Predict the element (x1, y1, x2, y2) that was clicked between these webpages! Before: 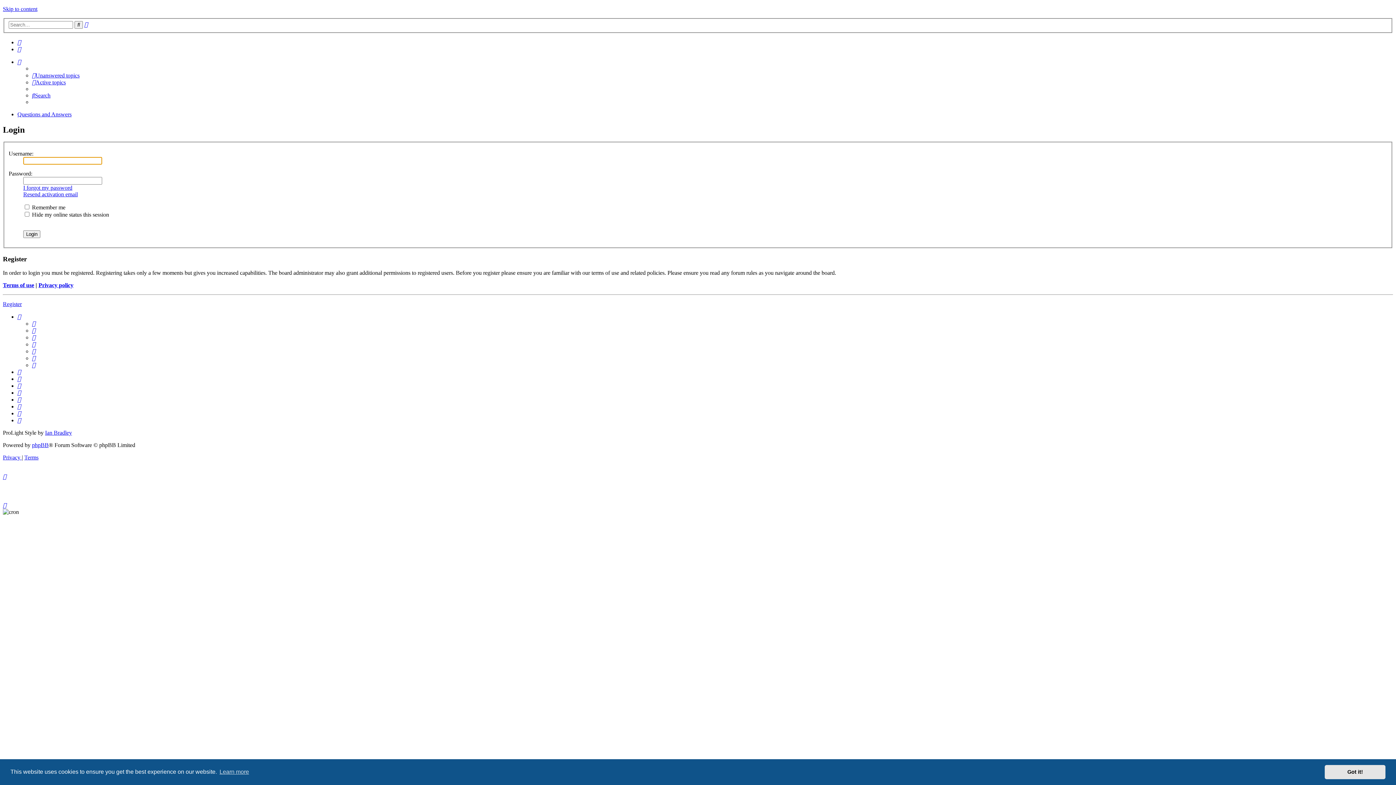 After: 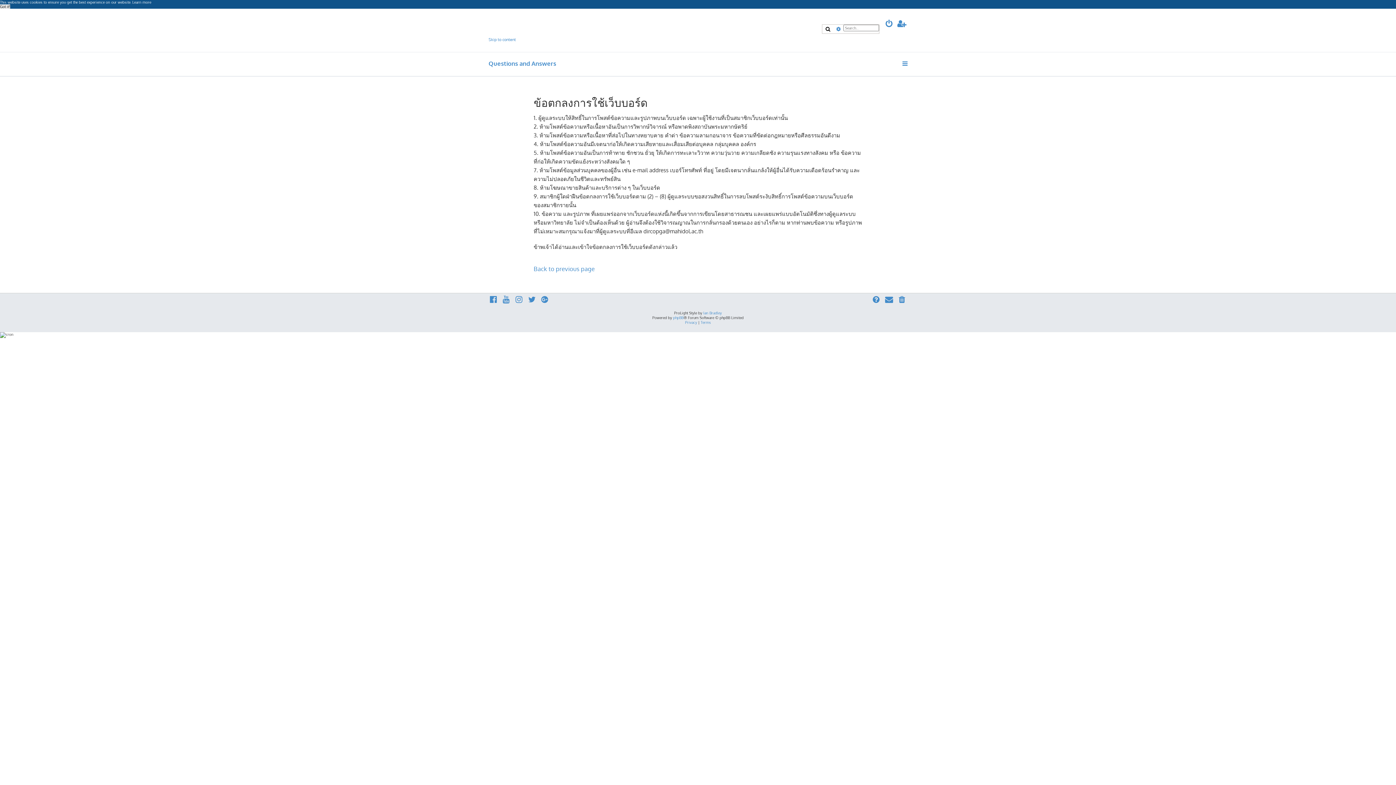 Action: label: Terms bbox: (24, 454, 38, 460)